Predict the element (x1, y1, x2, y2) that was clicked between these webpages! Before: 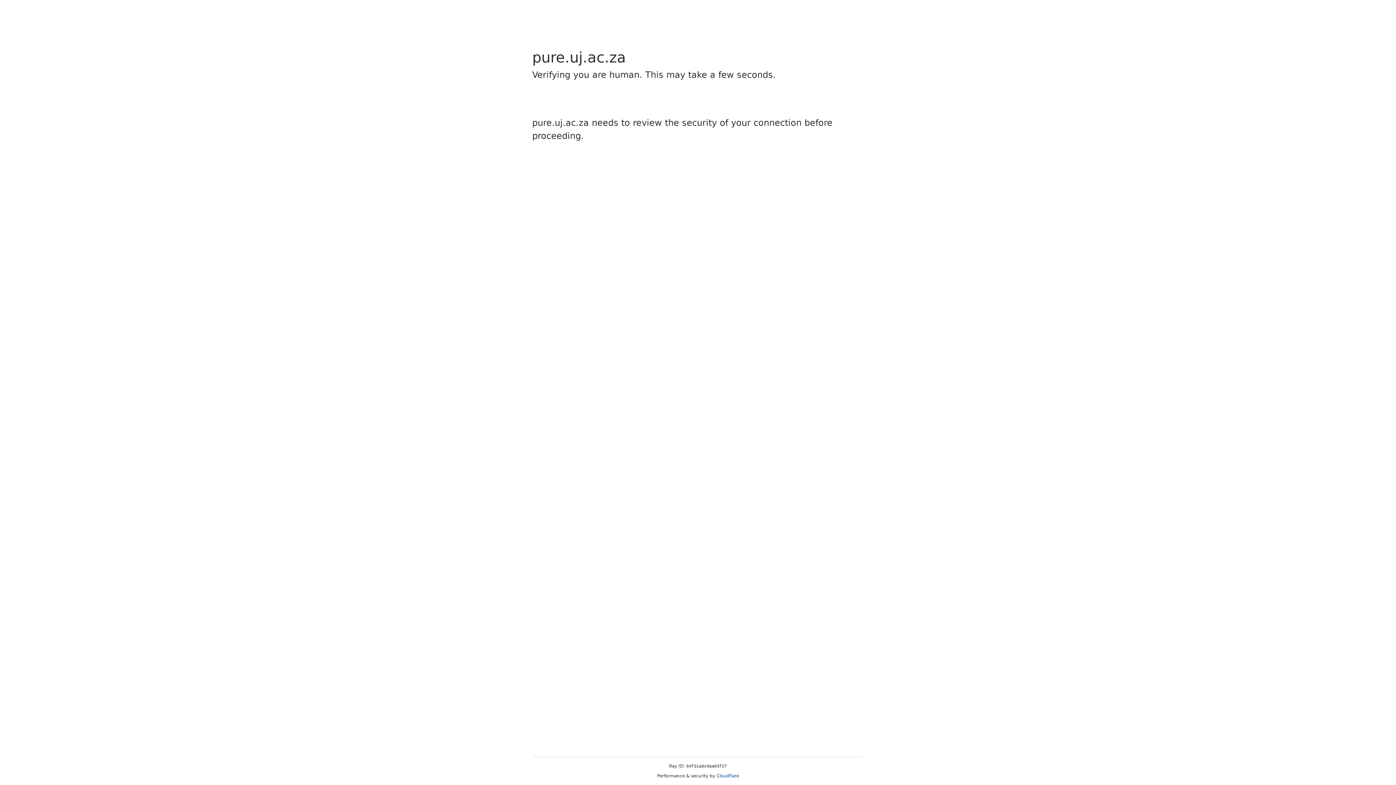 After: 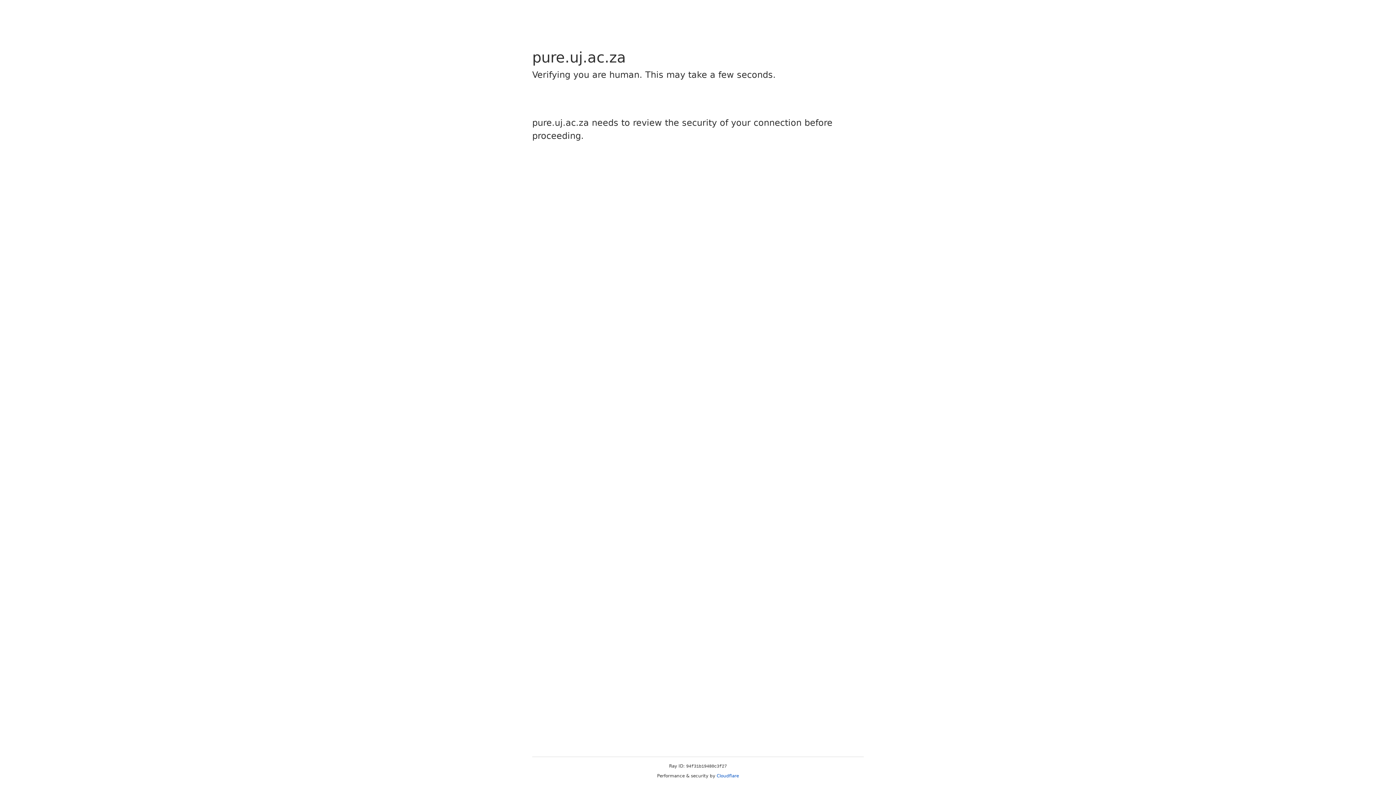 Action: label: Cloudflare bbox: (716, 773, 739, 778)